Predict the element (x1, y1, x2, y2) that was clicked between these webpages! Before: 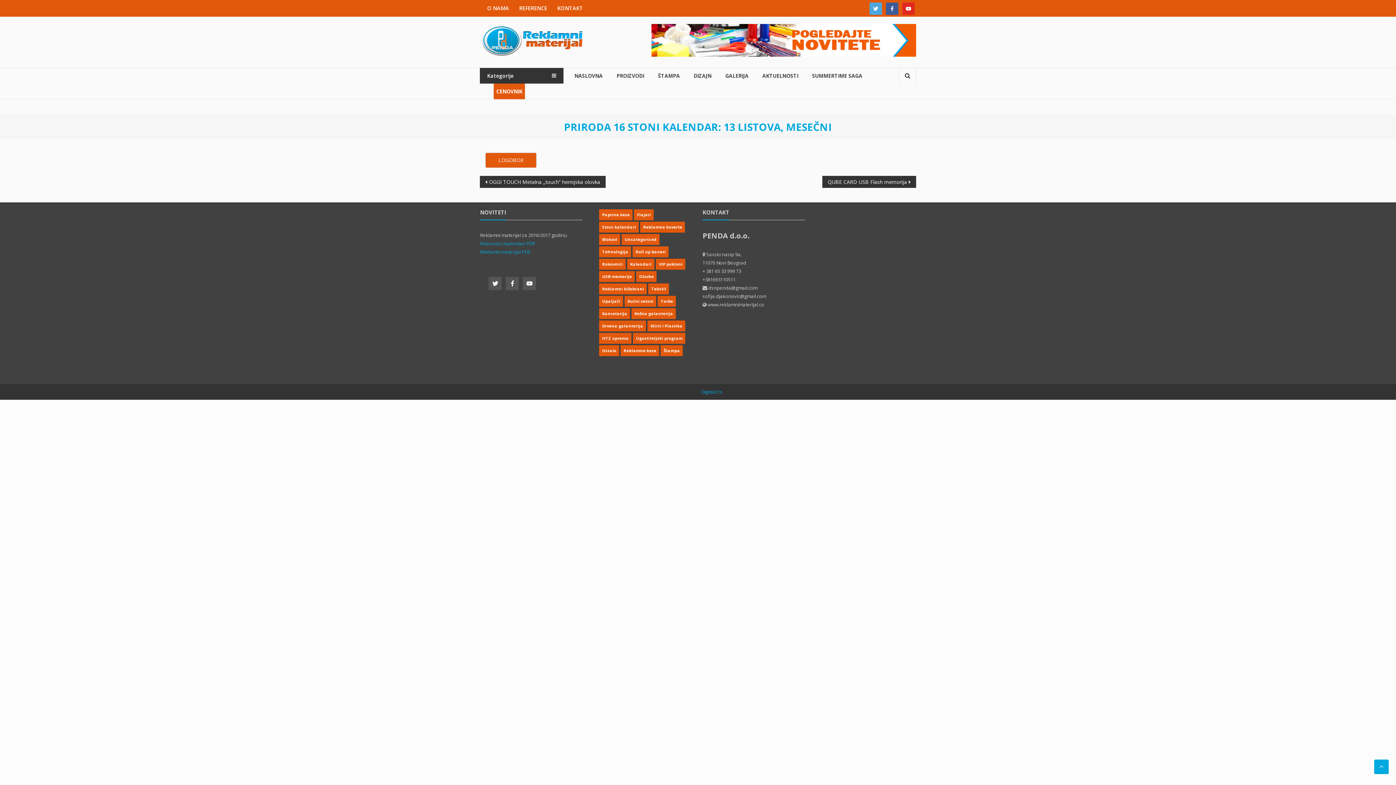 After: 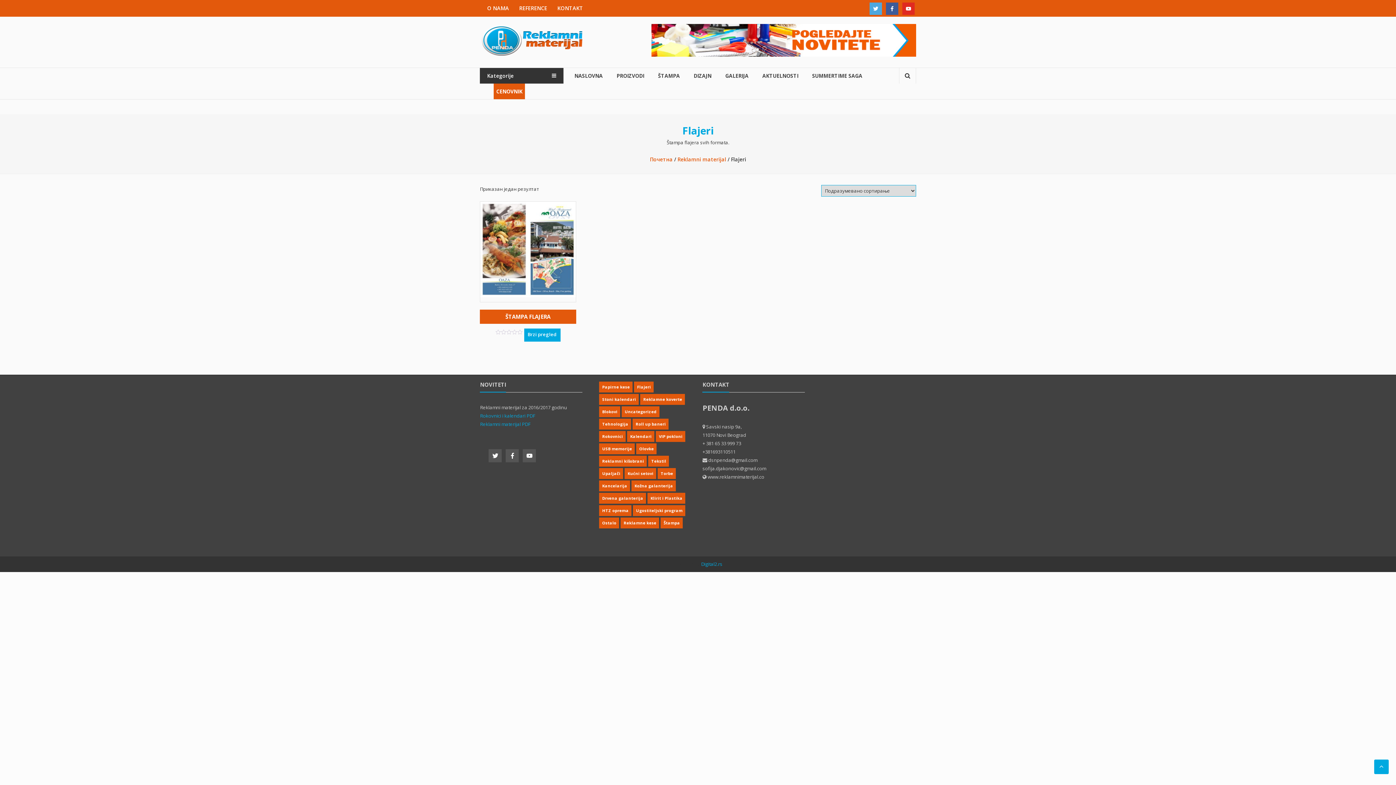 Action: bbox: (637, 212, 651, 217) label: Flajeri